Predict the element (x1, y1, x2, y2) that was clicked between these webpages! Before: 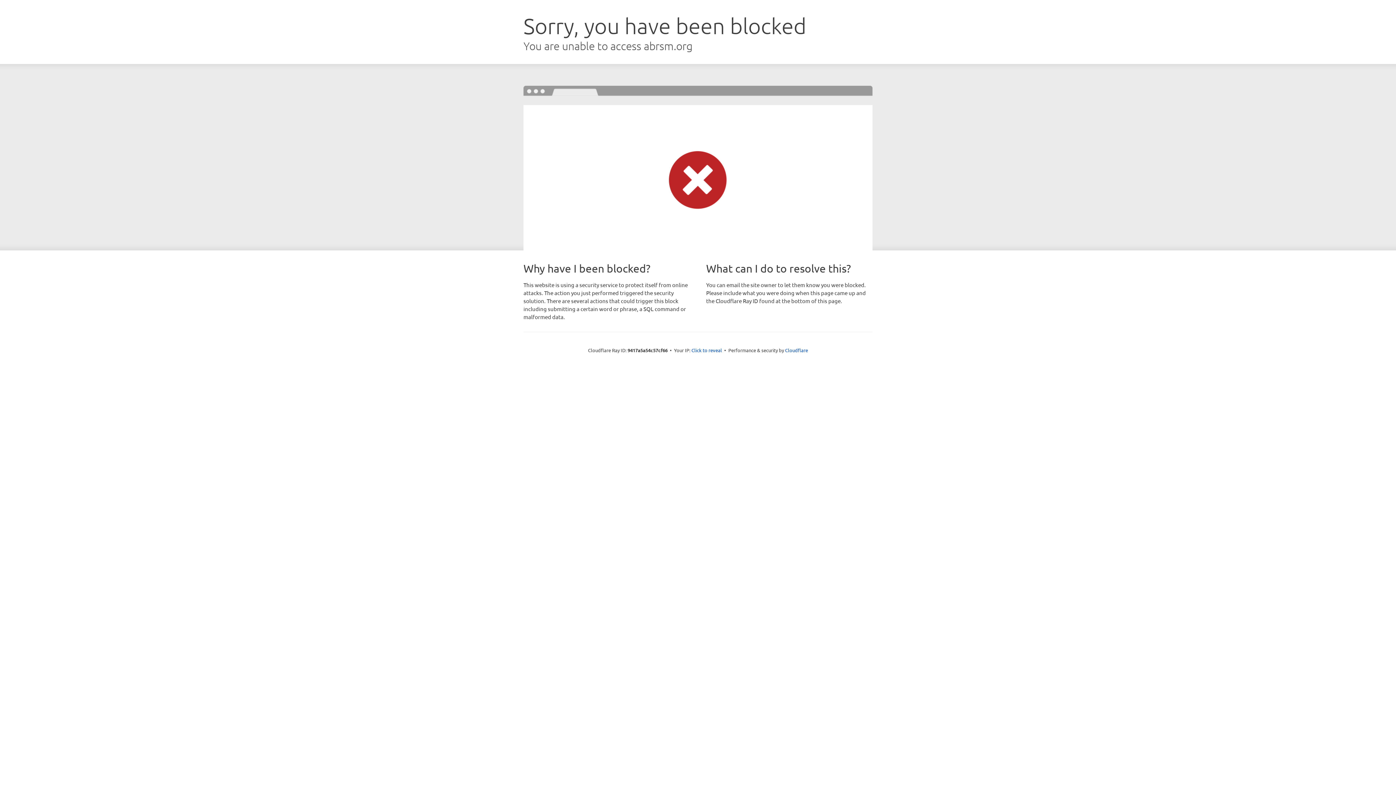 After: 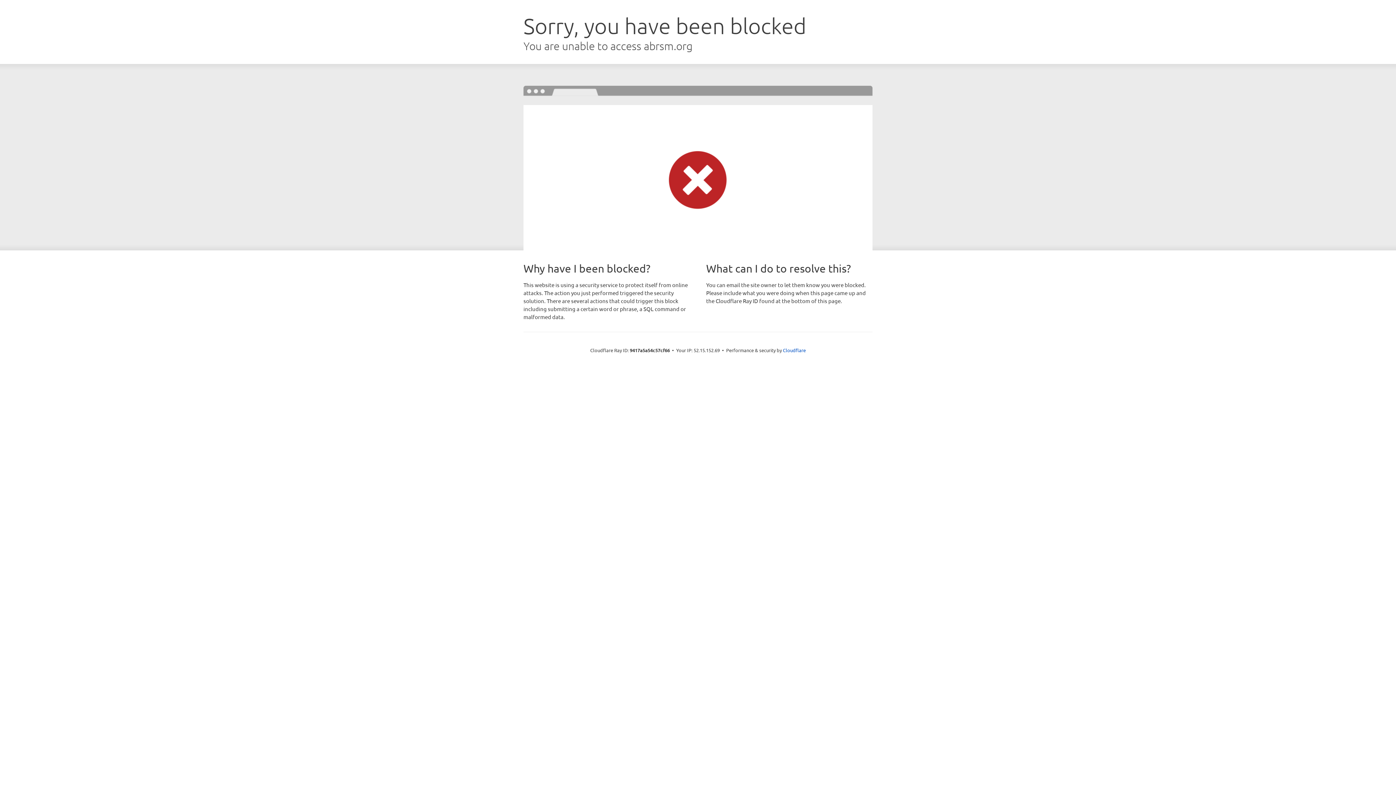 Action: label: Click to reveal bbox: (691, 346, 722, 353)